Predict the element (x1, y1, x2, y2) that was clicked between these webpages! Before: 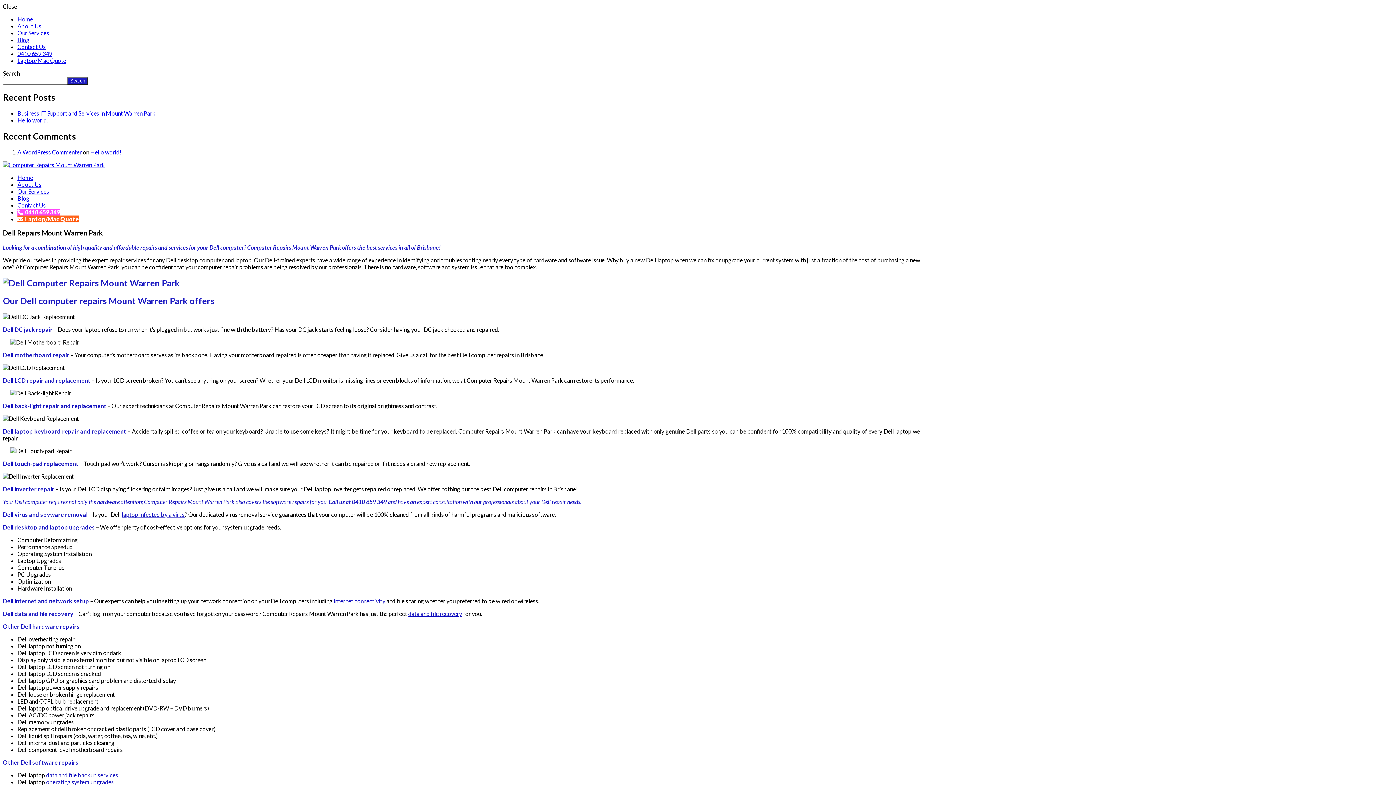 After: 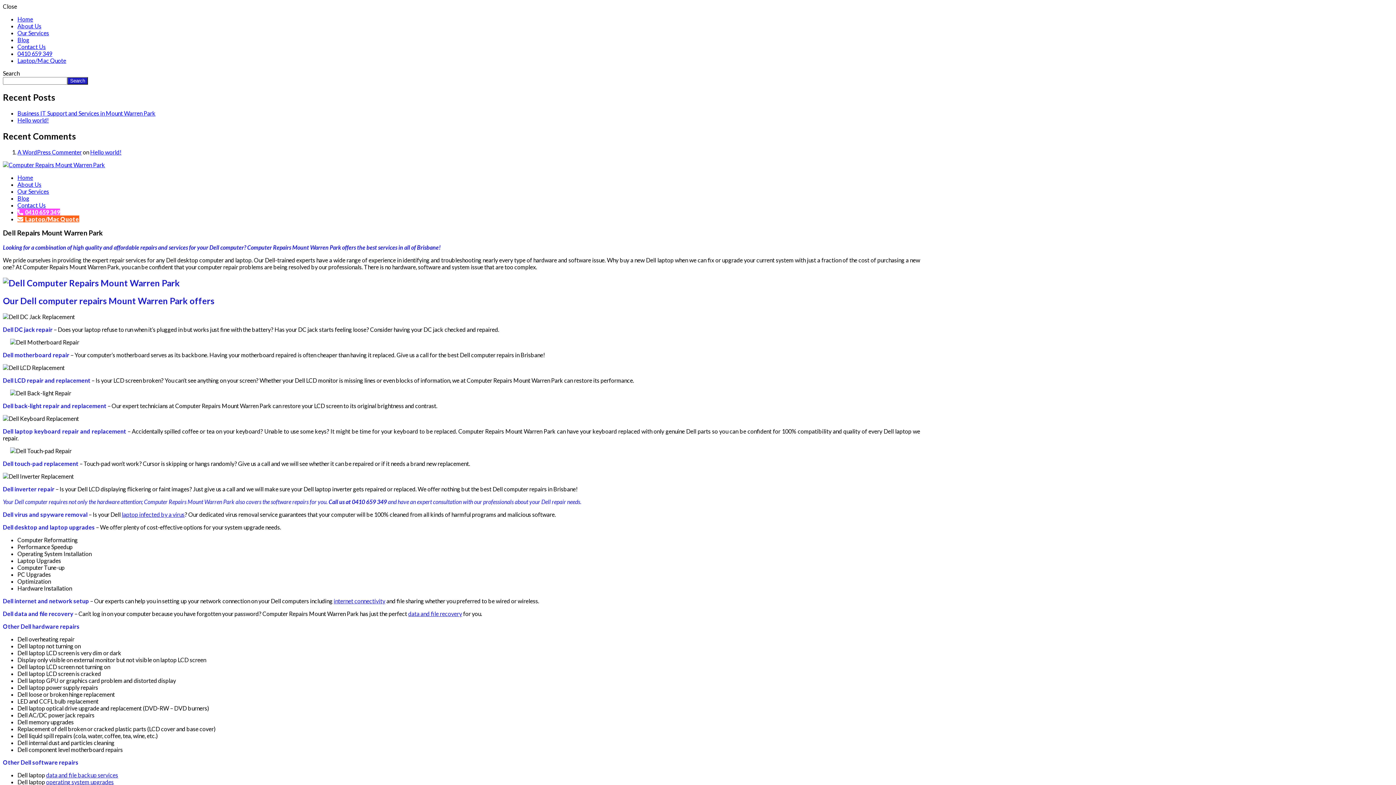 Action: label: 0410 659 349 bbox: (17, 208, 60, 215)